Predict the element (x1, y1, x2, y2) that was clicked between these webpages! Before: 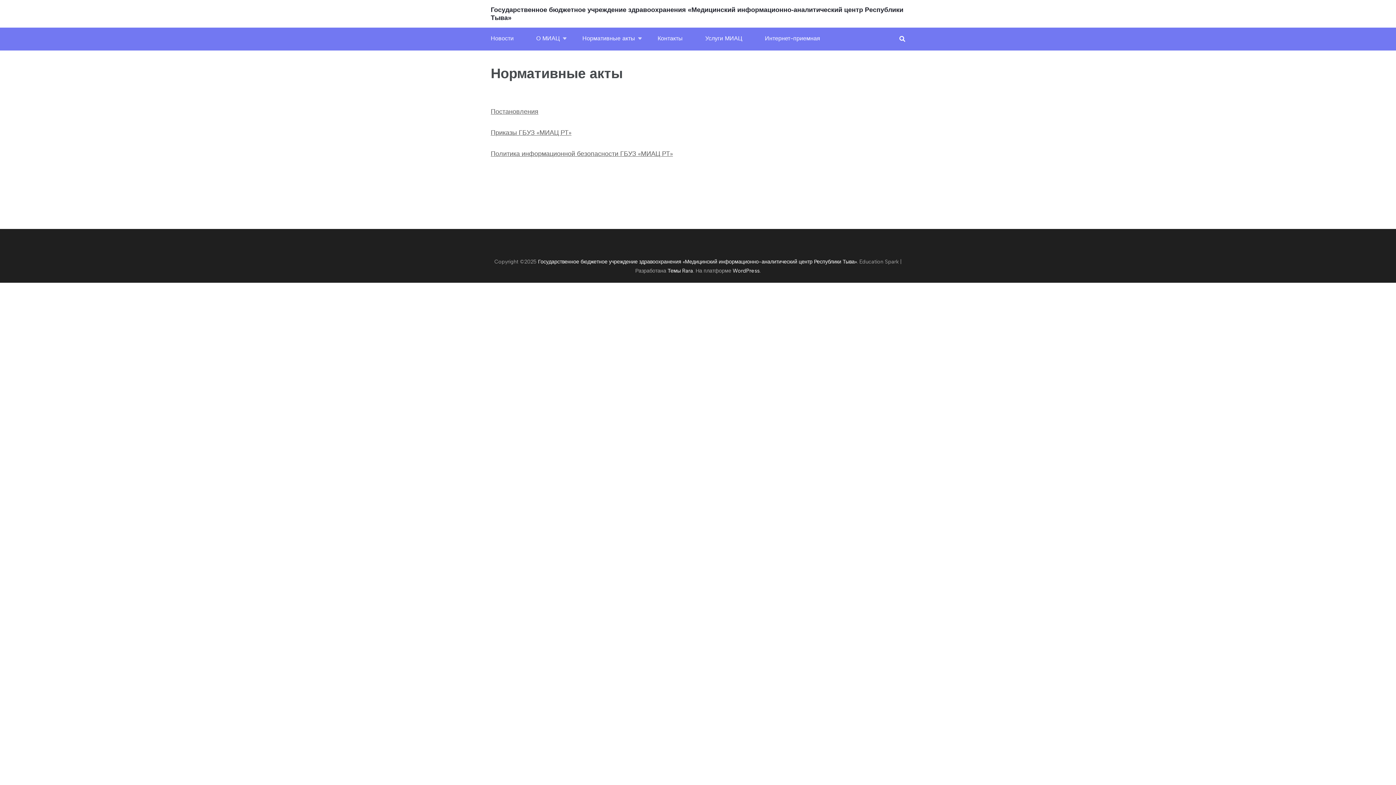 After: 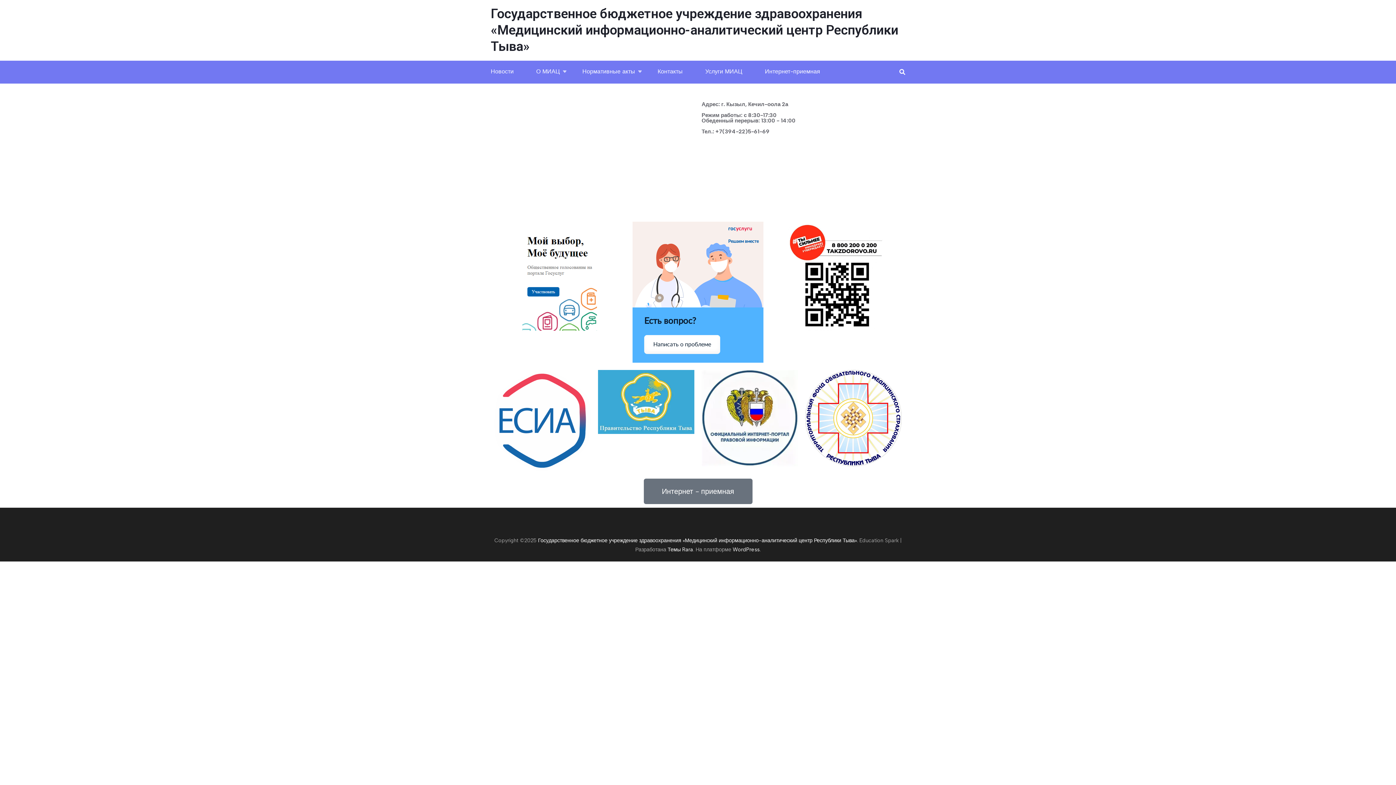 Action: bbox: (538, 258, 857, 265) label: Государственное бюджетное учреждение здравоохранения «Медицинский информационно-аналитический центр Республики Тыва»